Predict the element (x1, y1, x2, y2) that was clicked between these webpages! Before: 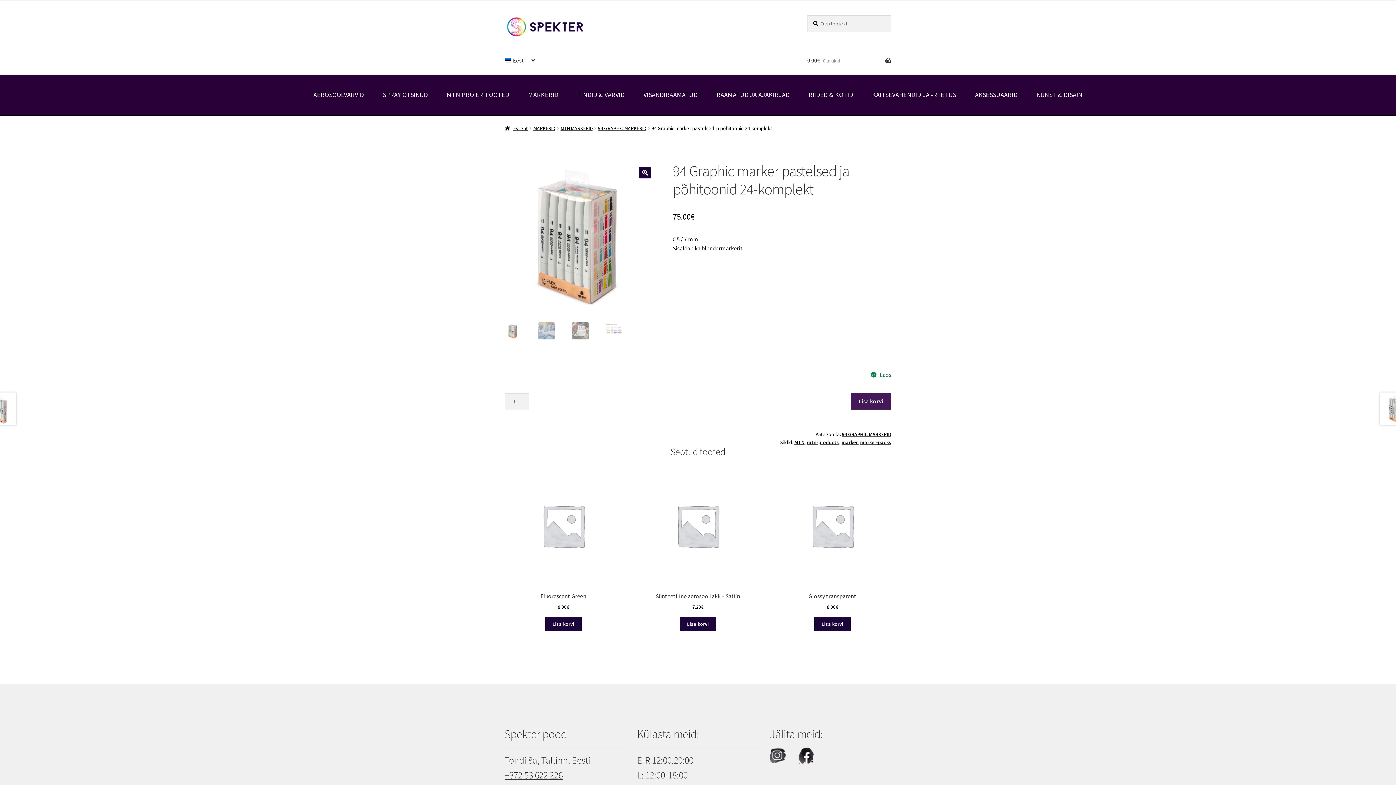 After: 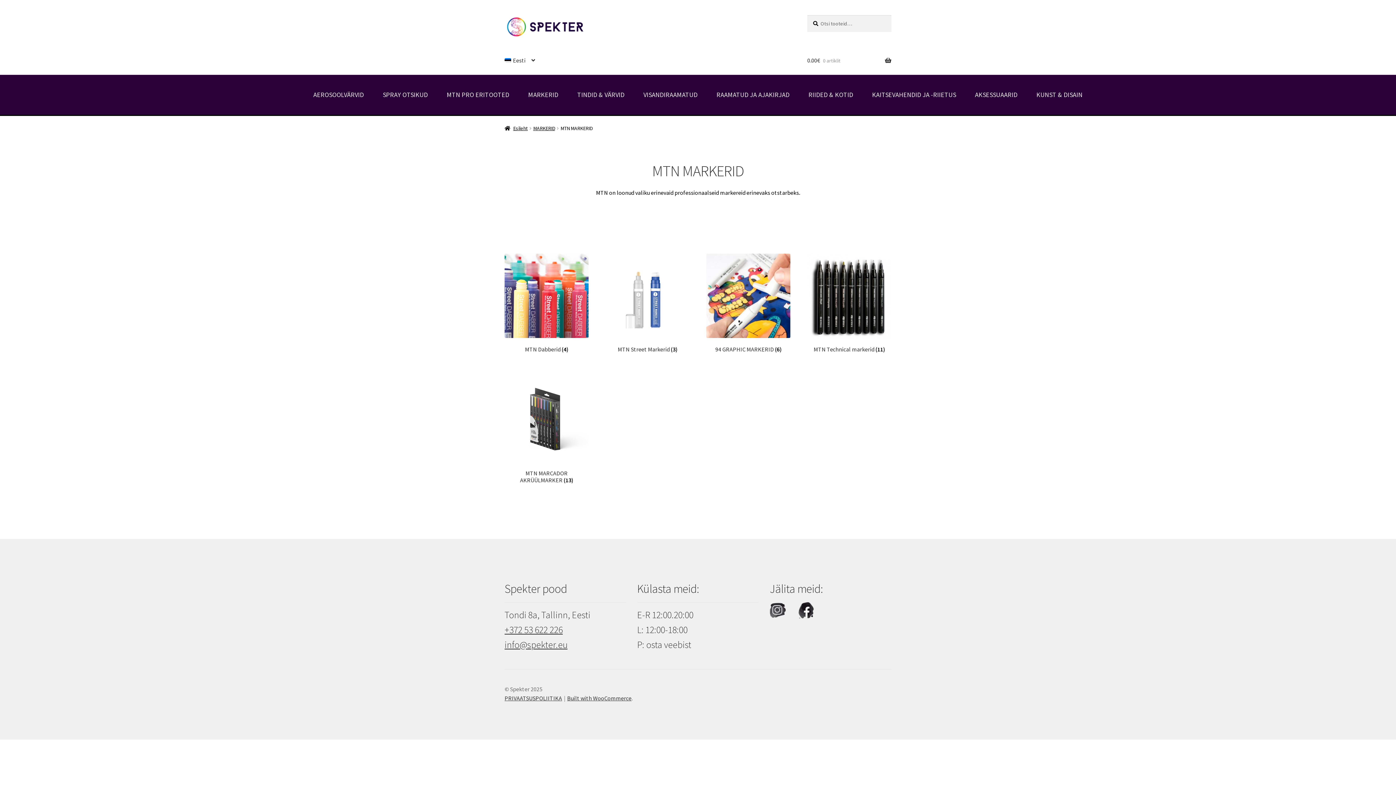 Action: bbox: (560, 124, 592, 131) label: MTN MARKERID